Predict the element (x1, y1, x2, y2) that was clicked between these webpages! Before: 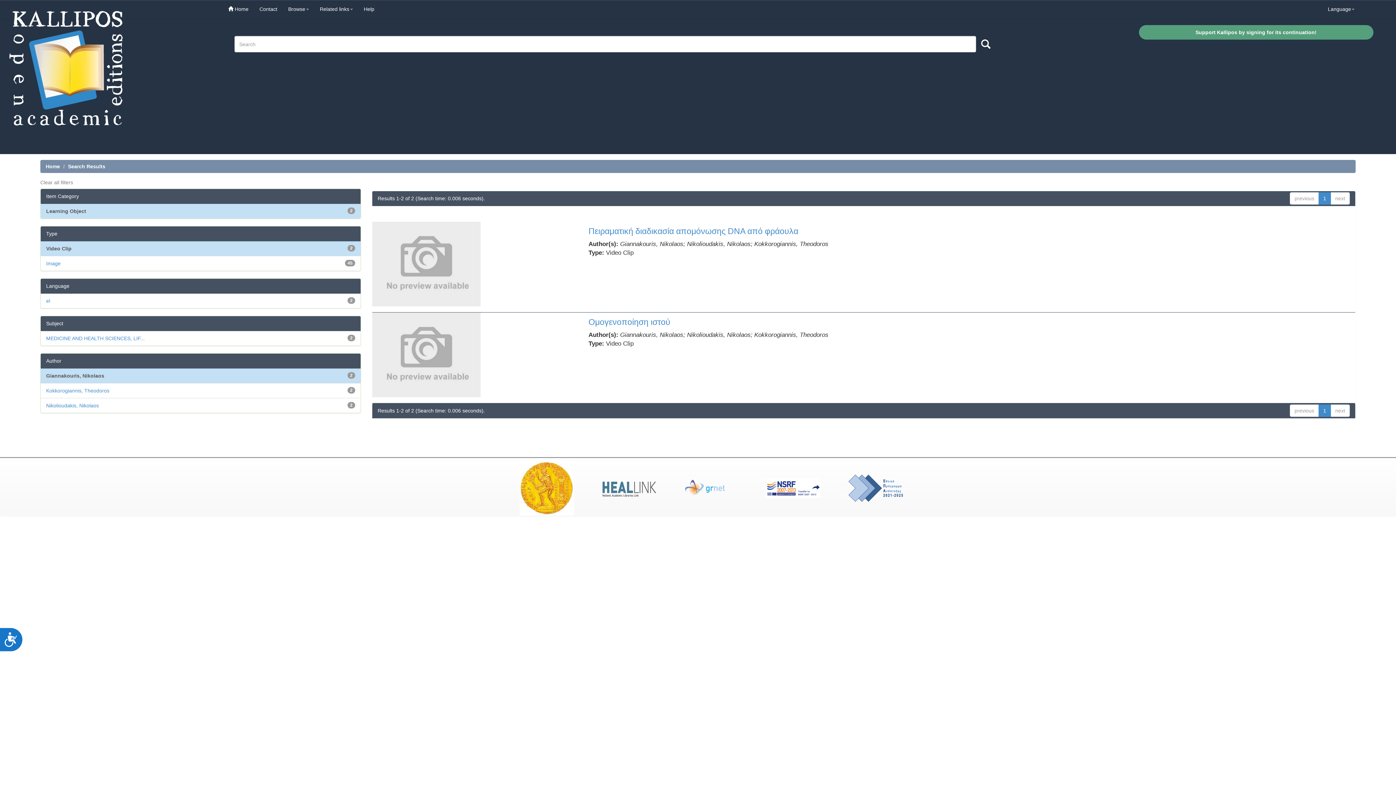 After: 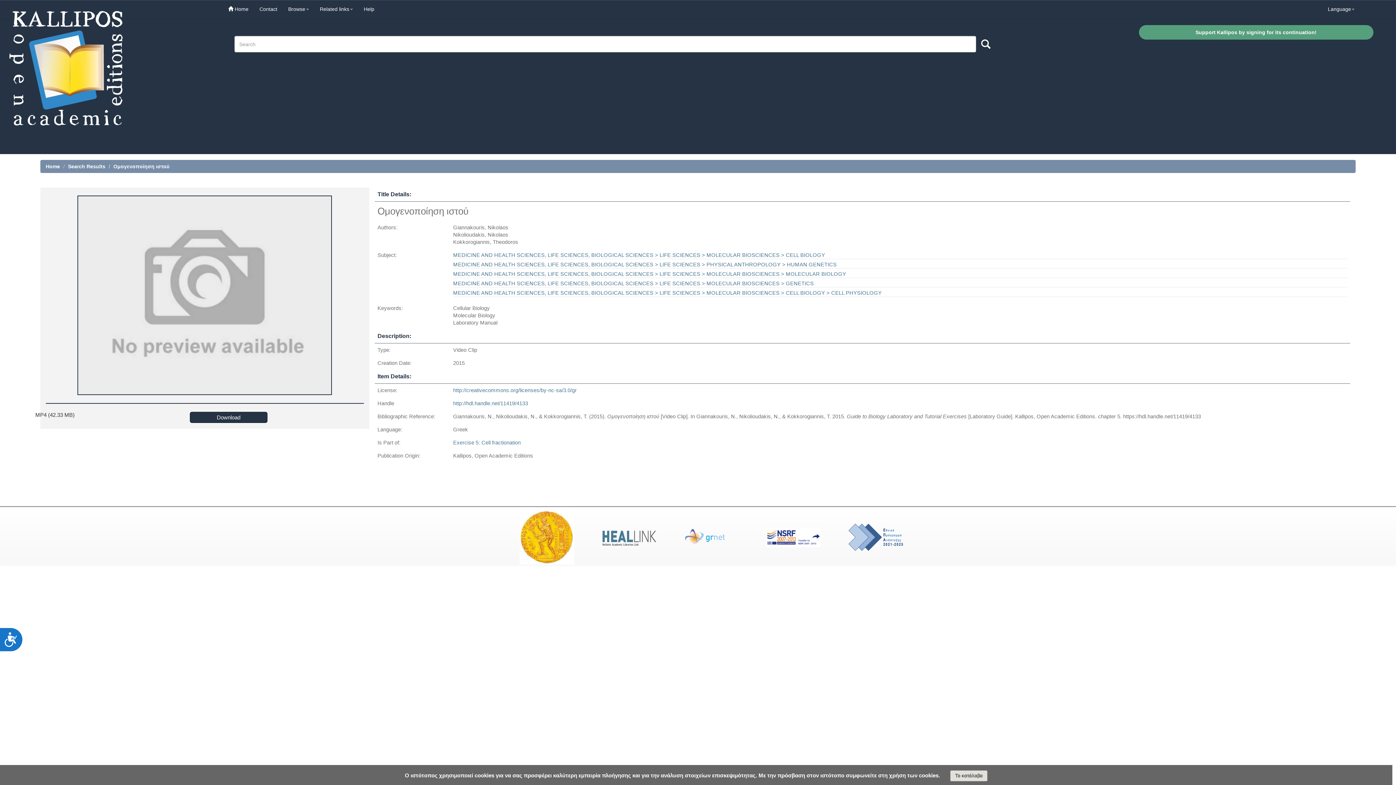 Action: bbox: (588, 317, 670, 327) label: Ομογενοποίηση ιστού